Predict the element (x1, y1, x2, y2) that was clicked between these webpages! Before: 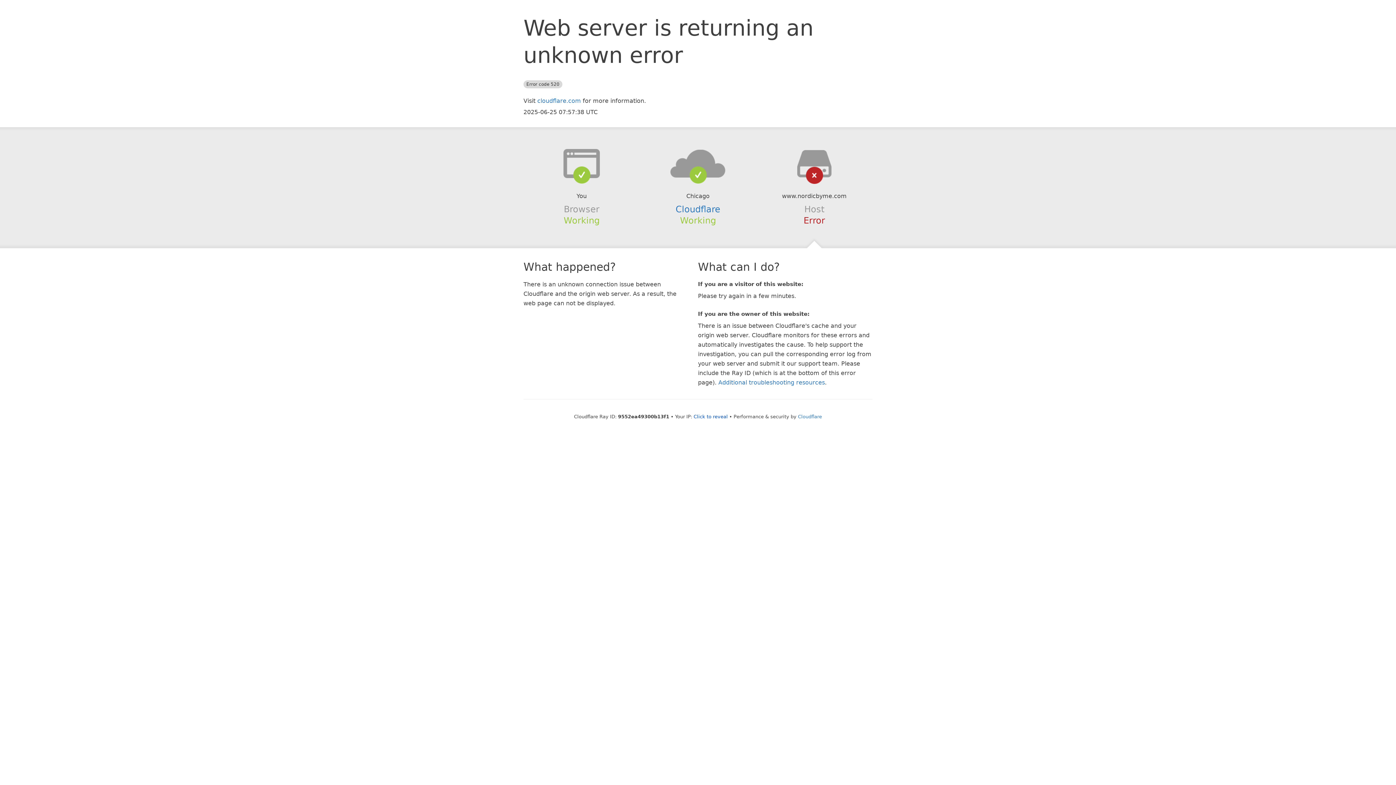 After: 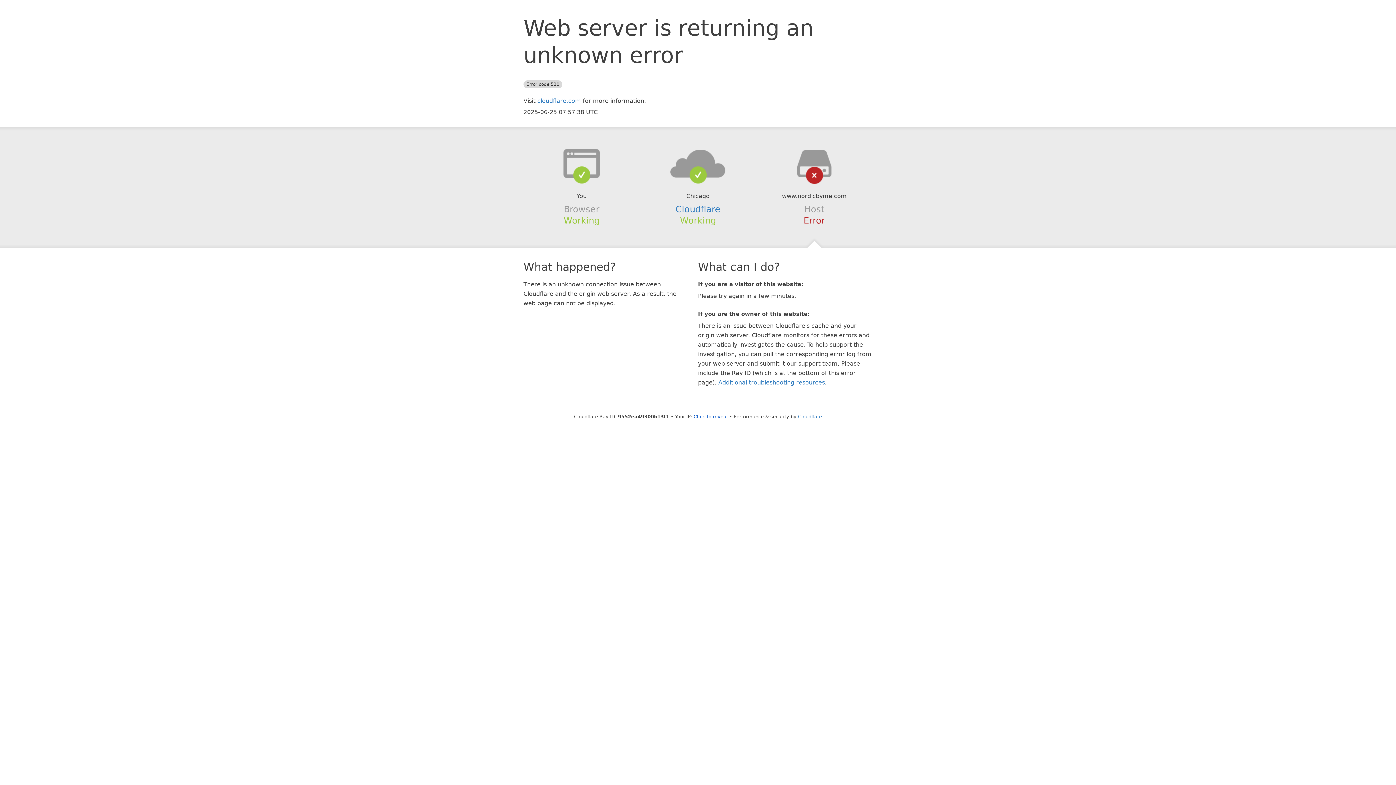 Action: bbox: (639, 148, 756, 178)